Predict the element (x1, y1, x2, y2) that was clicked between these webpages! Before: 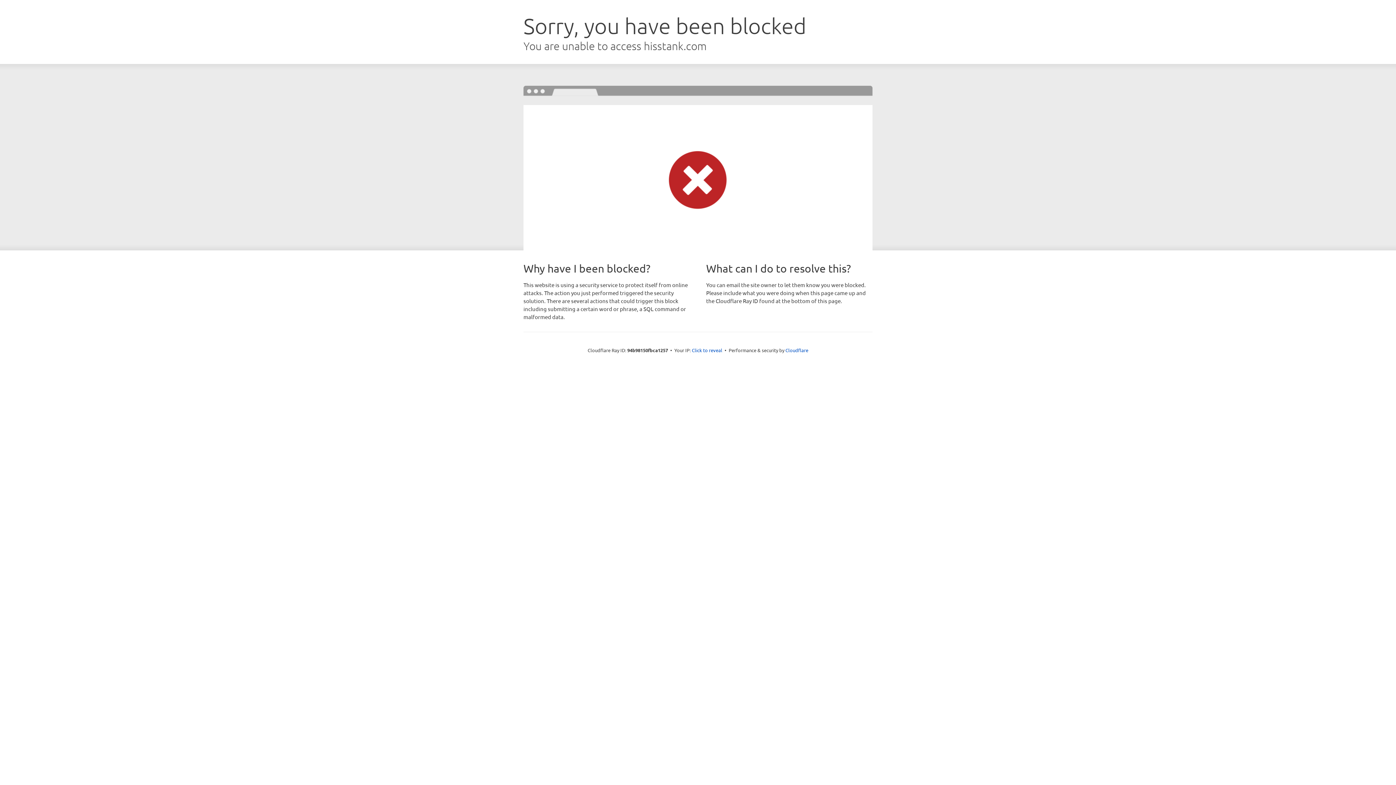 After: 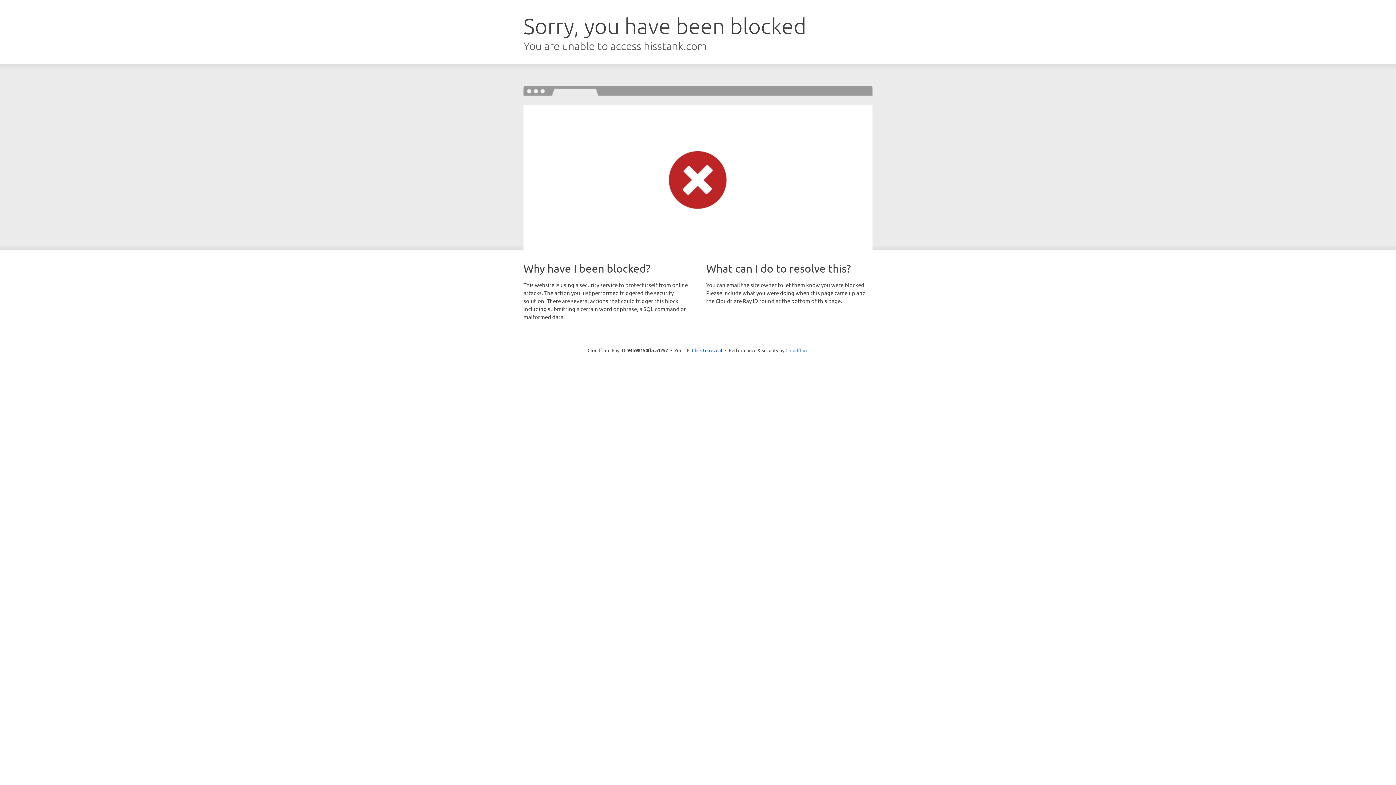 Action: bbox: (785, 347, 808, 353) label: Cloudflare